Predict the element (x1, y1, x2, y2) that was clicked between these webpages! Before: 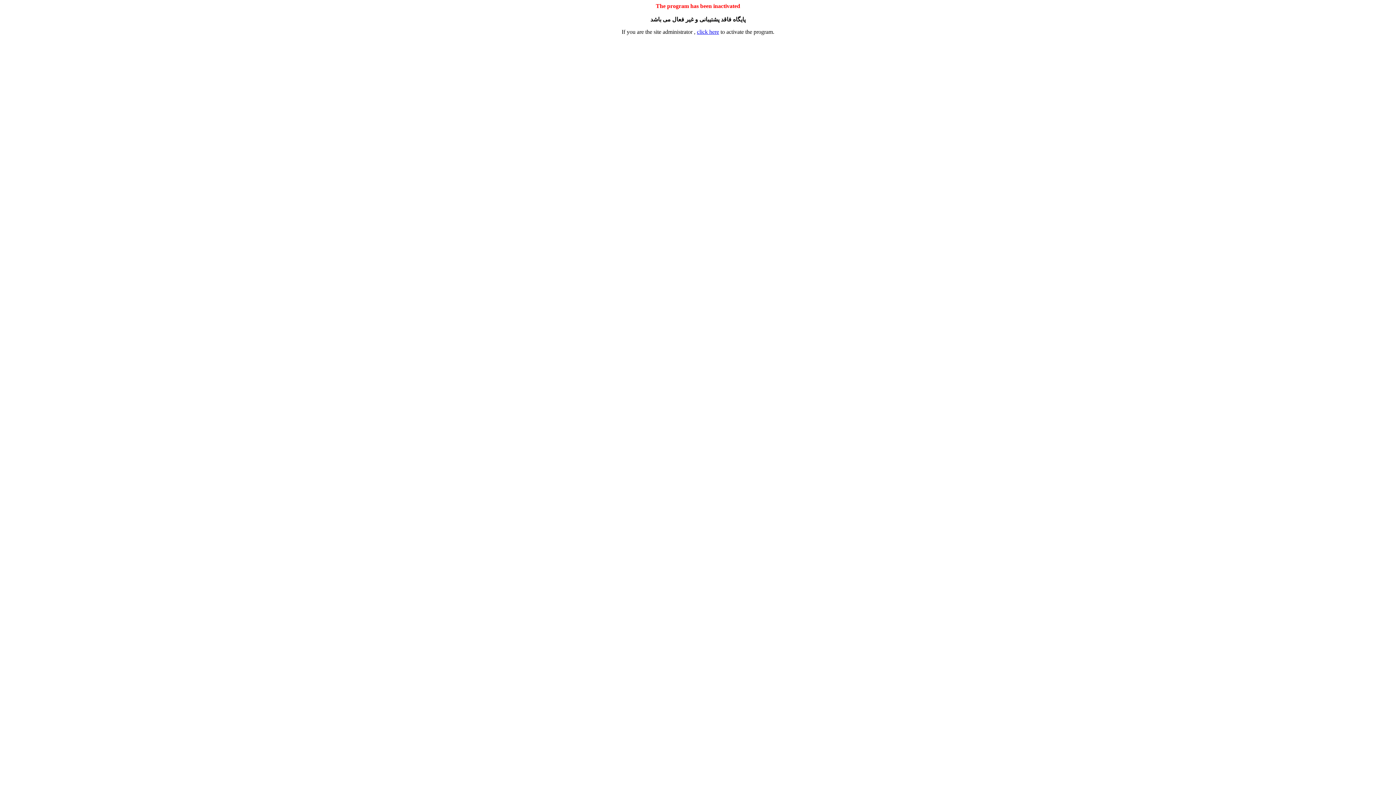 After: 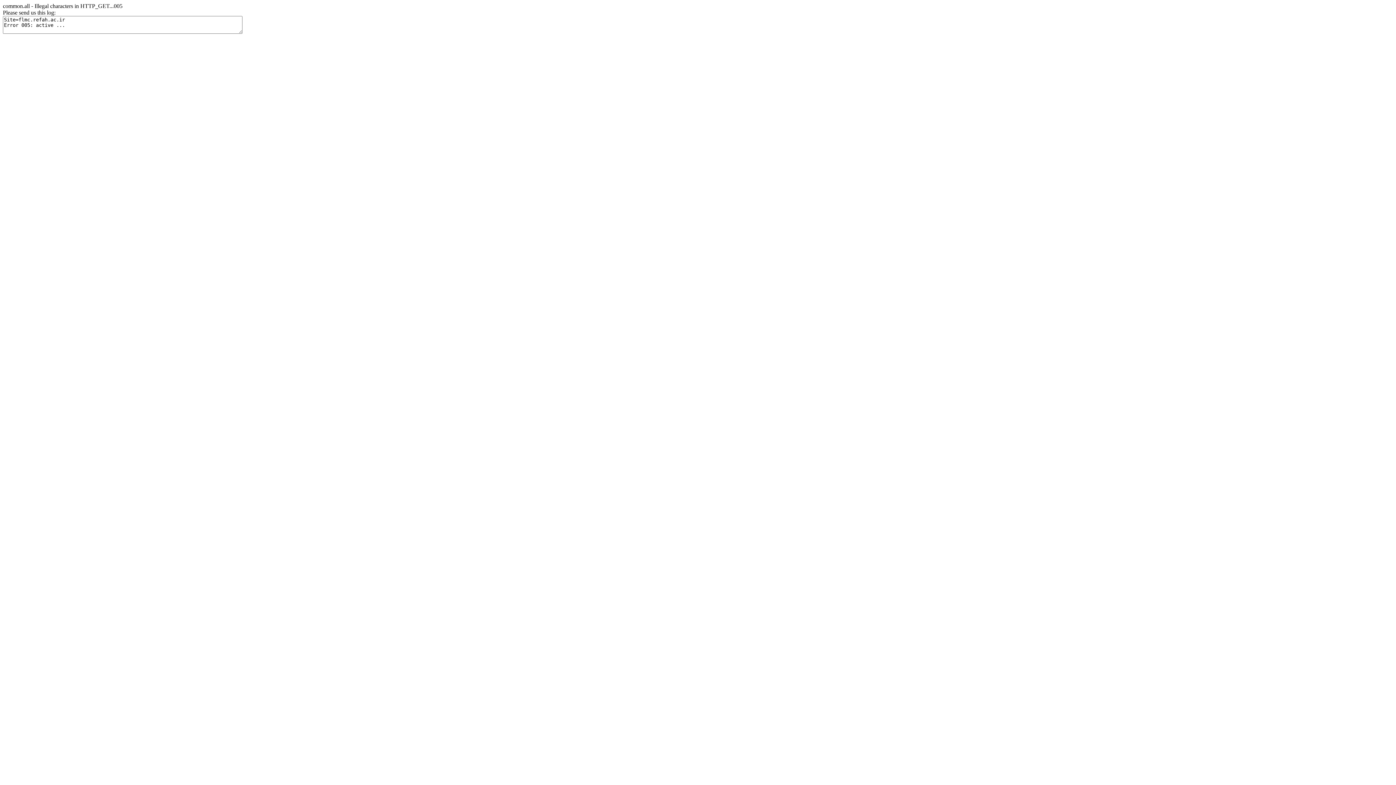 Action: bbox: (697, 28, 719, 34) label: click here